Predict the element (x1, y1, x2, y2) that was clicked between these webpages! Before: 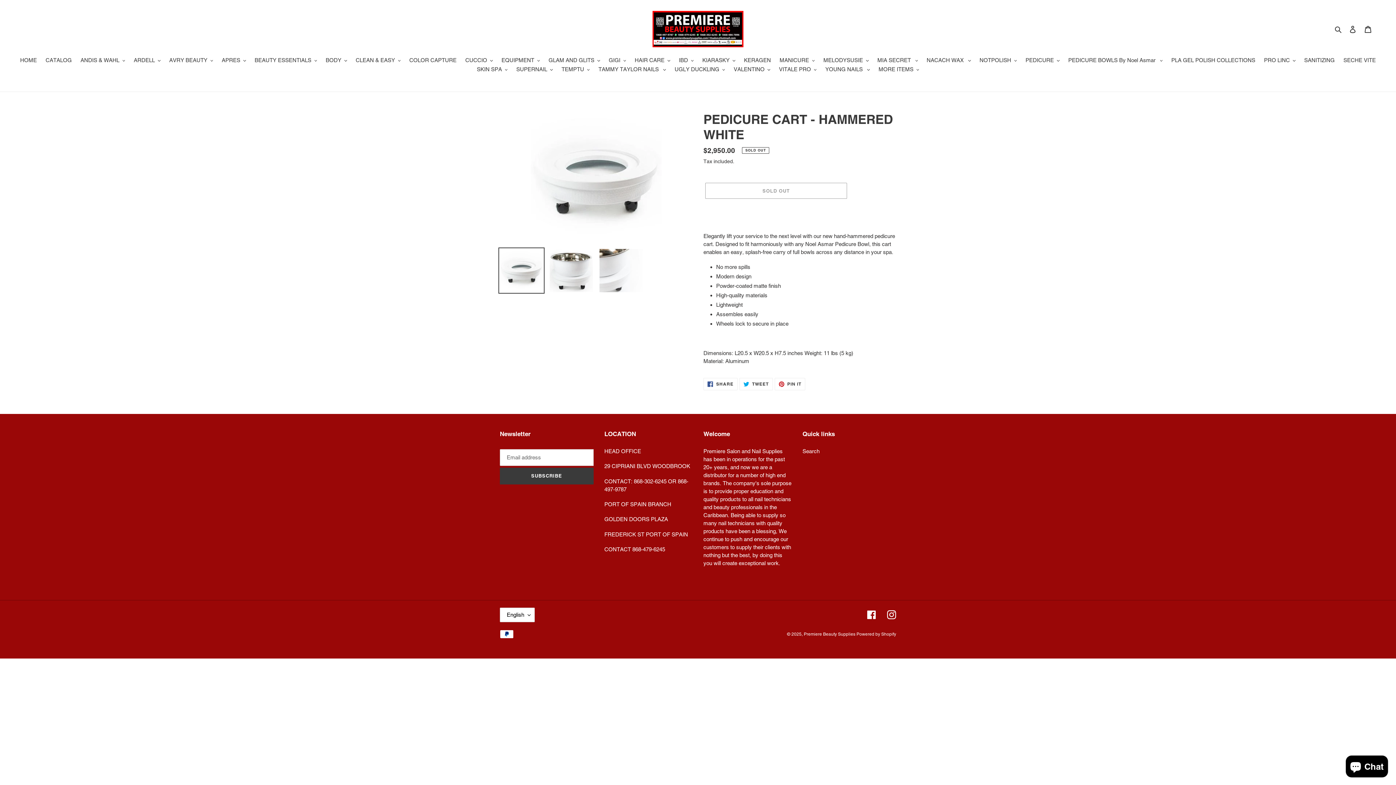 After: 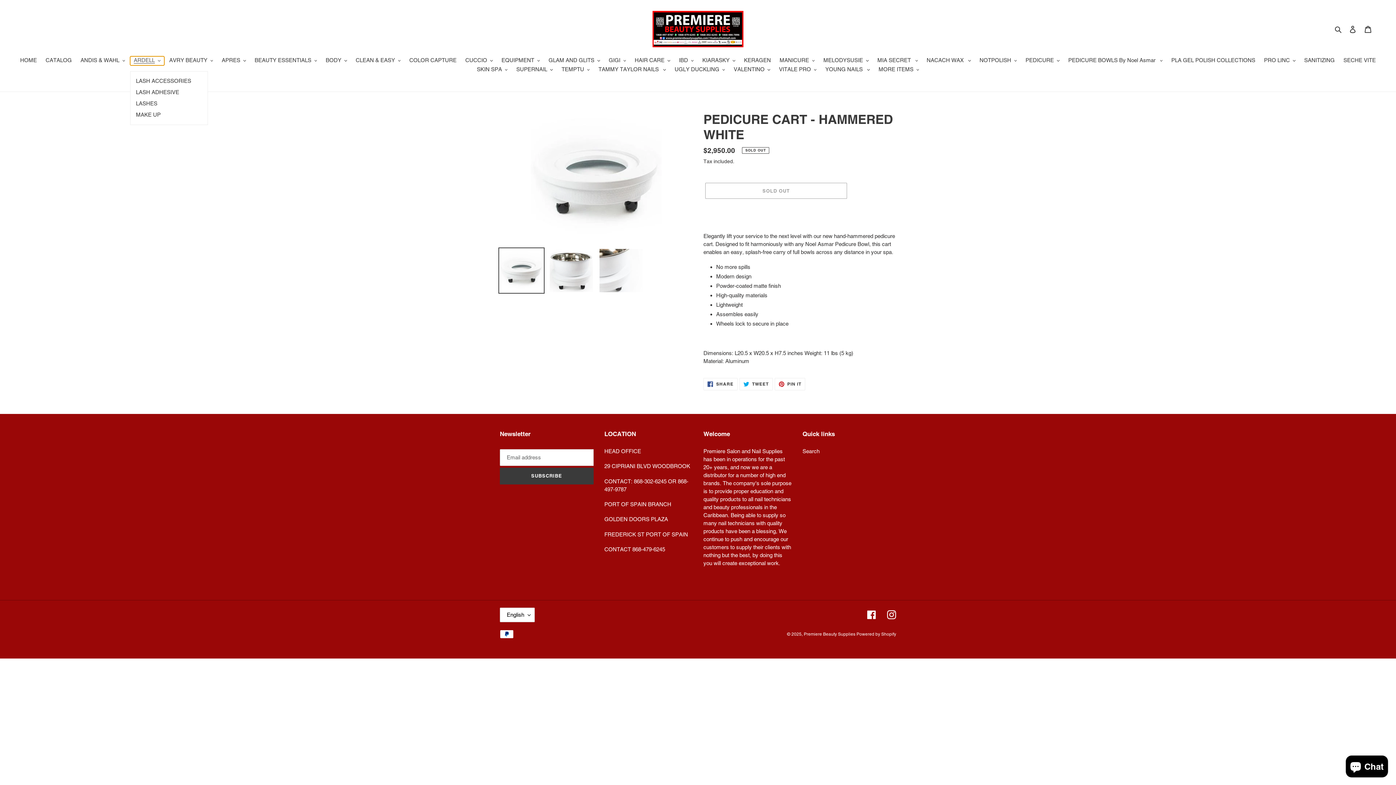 Action: bbox: (130, 56, 164, 65) label: ARDELL